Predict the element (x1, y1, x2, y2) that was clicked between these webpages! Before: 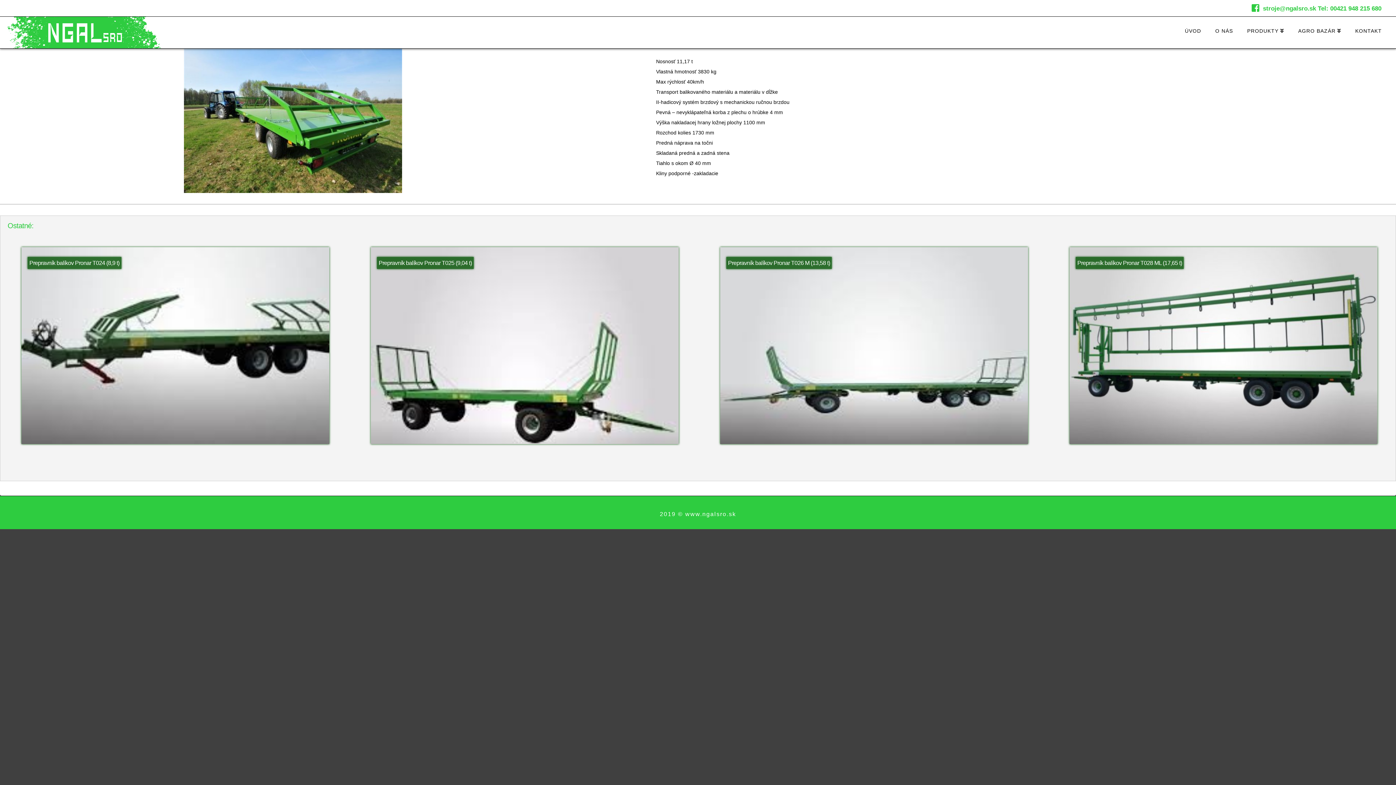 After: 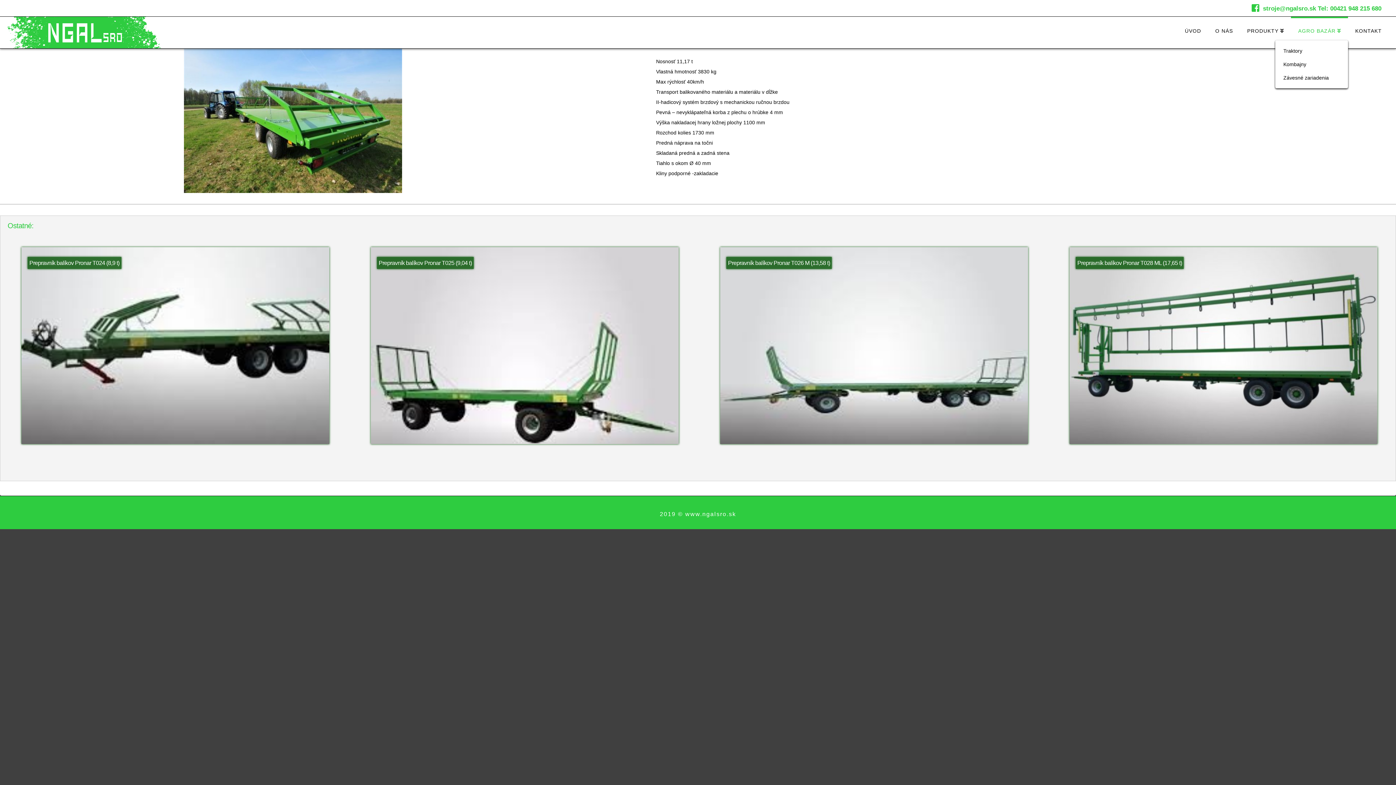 Action: label: AGRO BAZÁR bbox: (1291, 16, 1348, 45)